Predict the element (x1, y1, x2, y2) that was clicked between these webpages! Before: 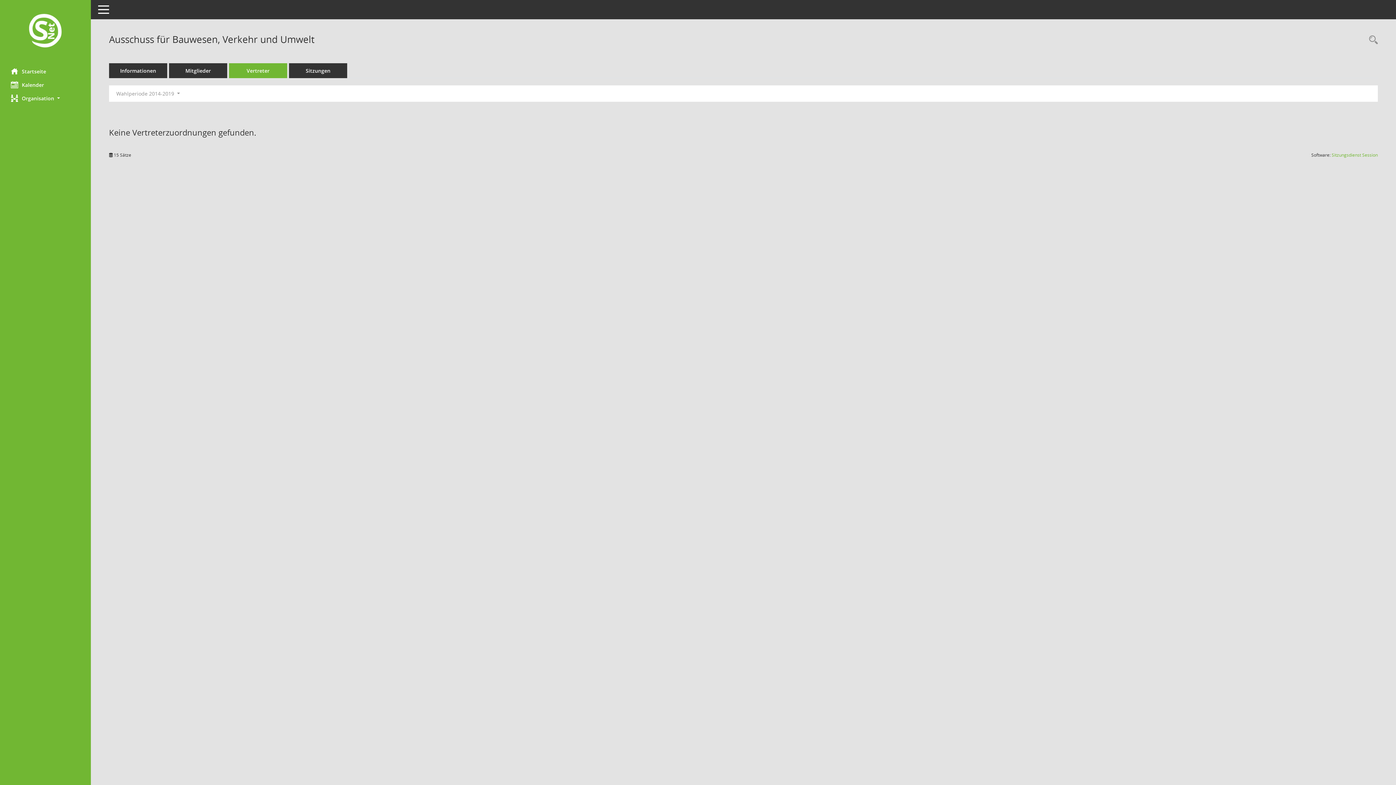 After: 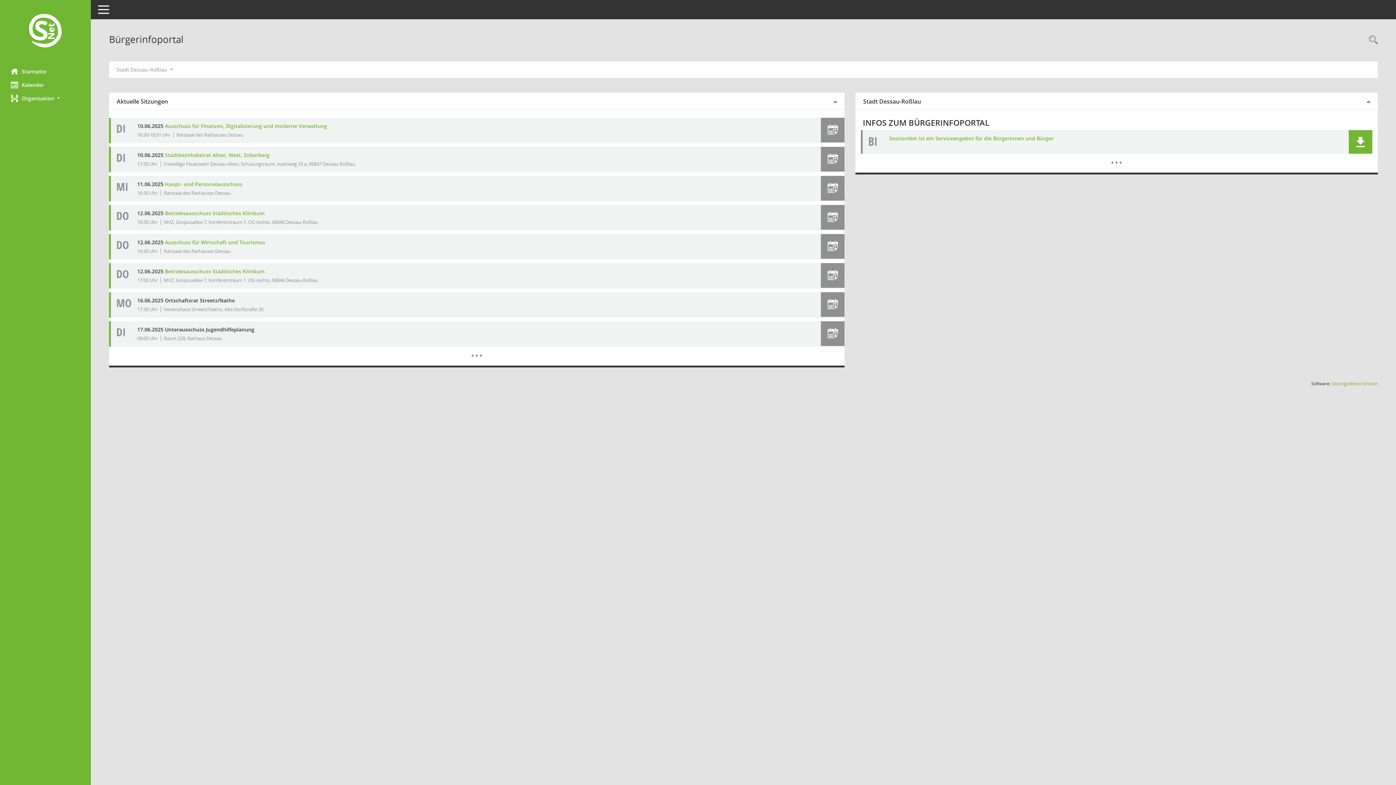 Action: bbox: (0, 12, 90, 50) label: Hier gelangen Sie zur Startseite dieser Webanwendung.